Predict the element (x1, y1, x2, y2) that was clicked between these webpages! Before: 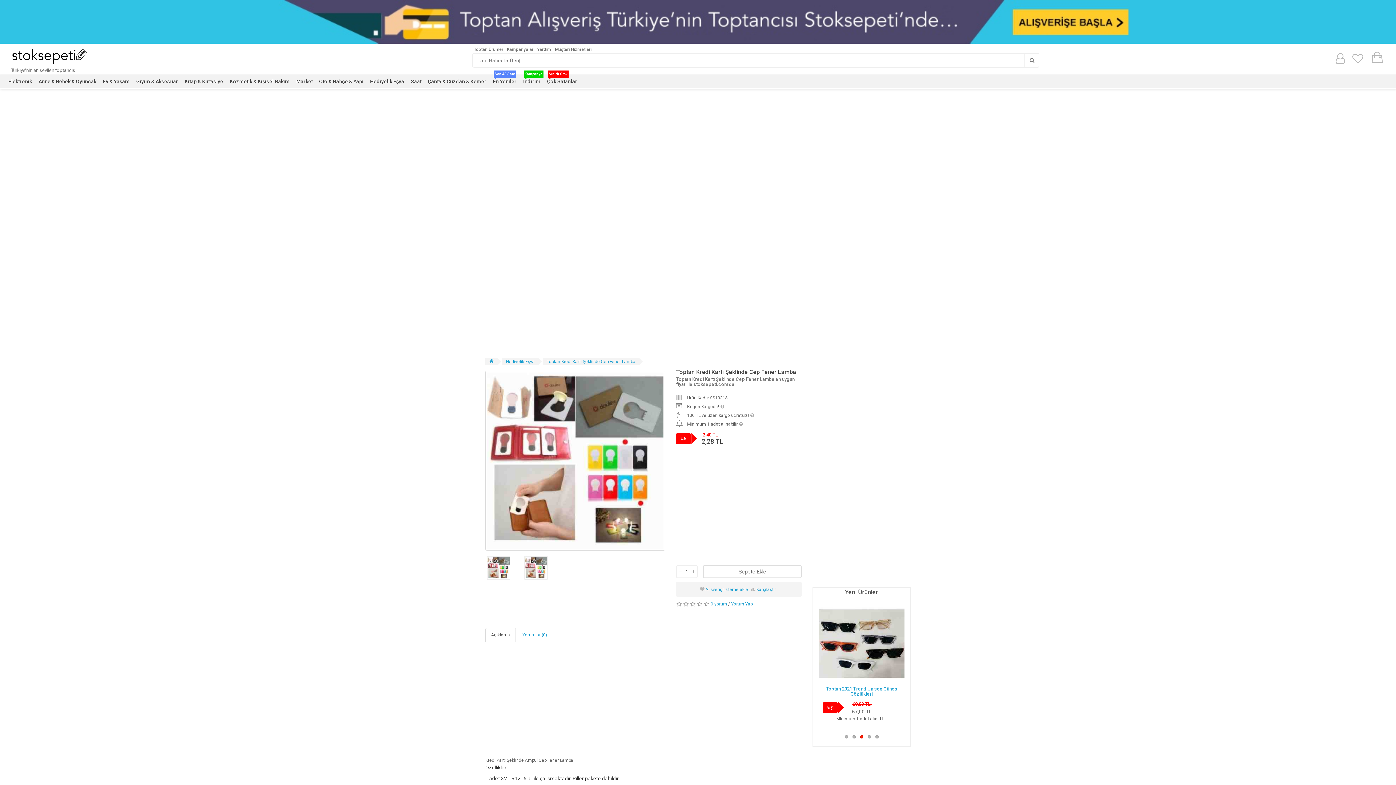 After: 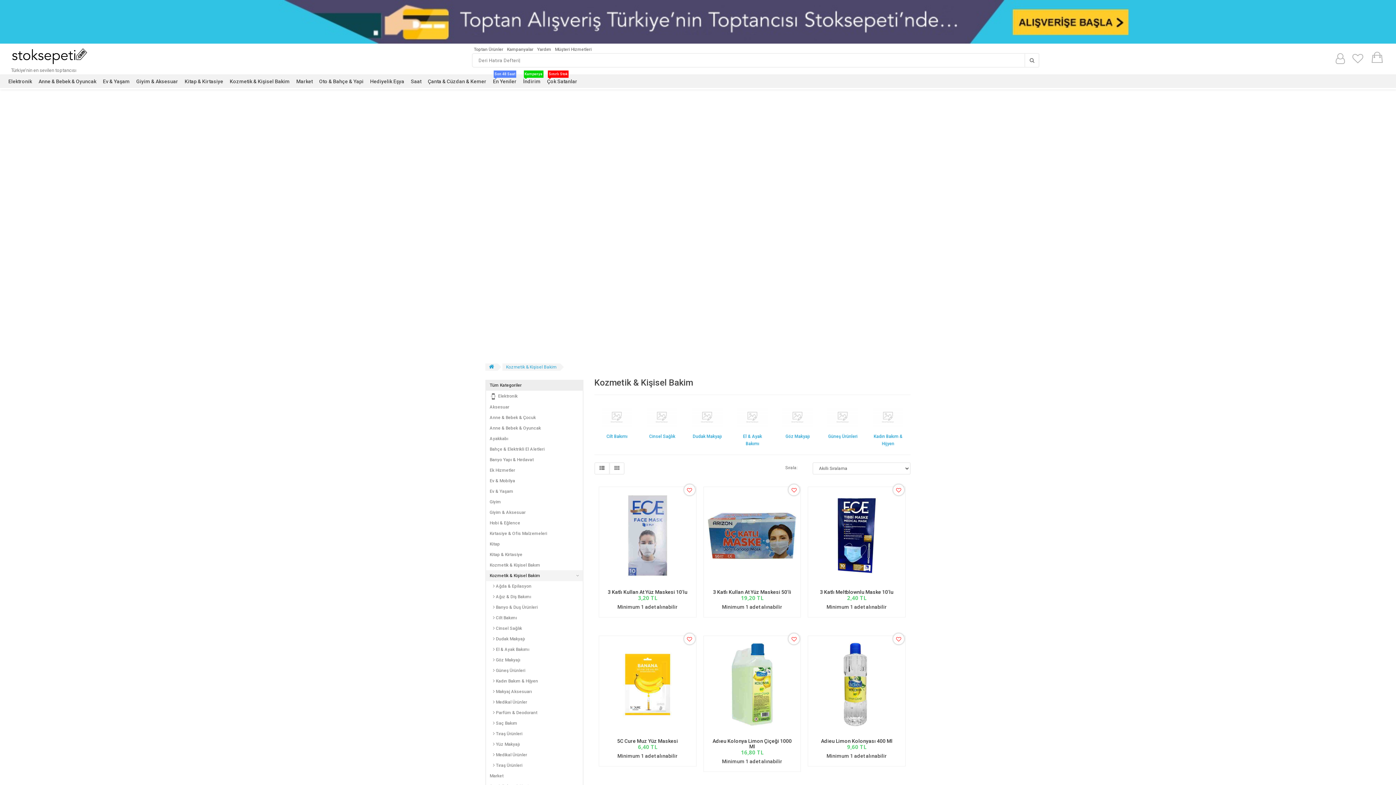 Action: label: Kozmetik & Kişisel Bakim bbox: (226, 74, 293, 88)